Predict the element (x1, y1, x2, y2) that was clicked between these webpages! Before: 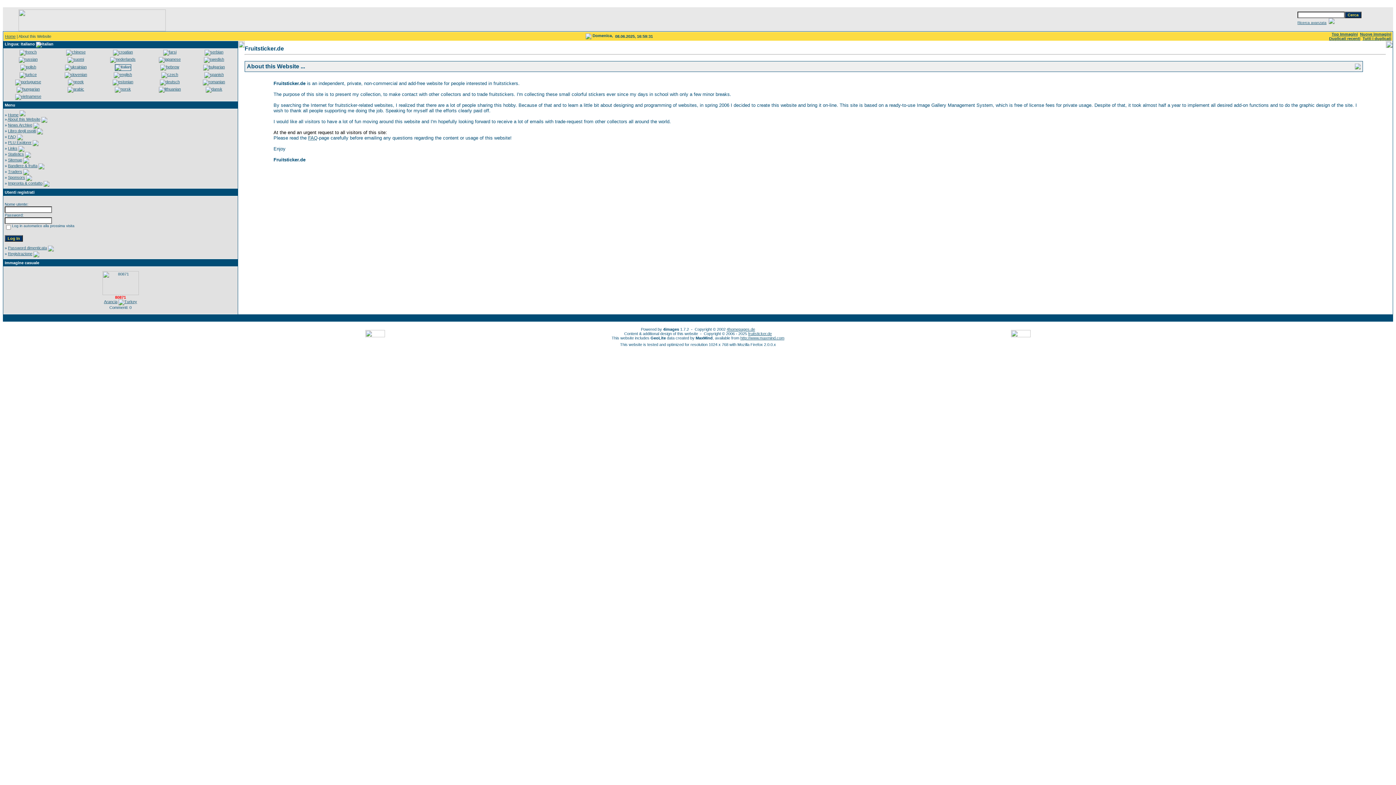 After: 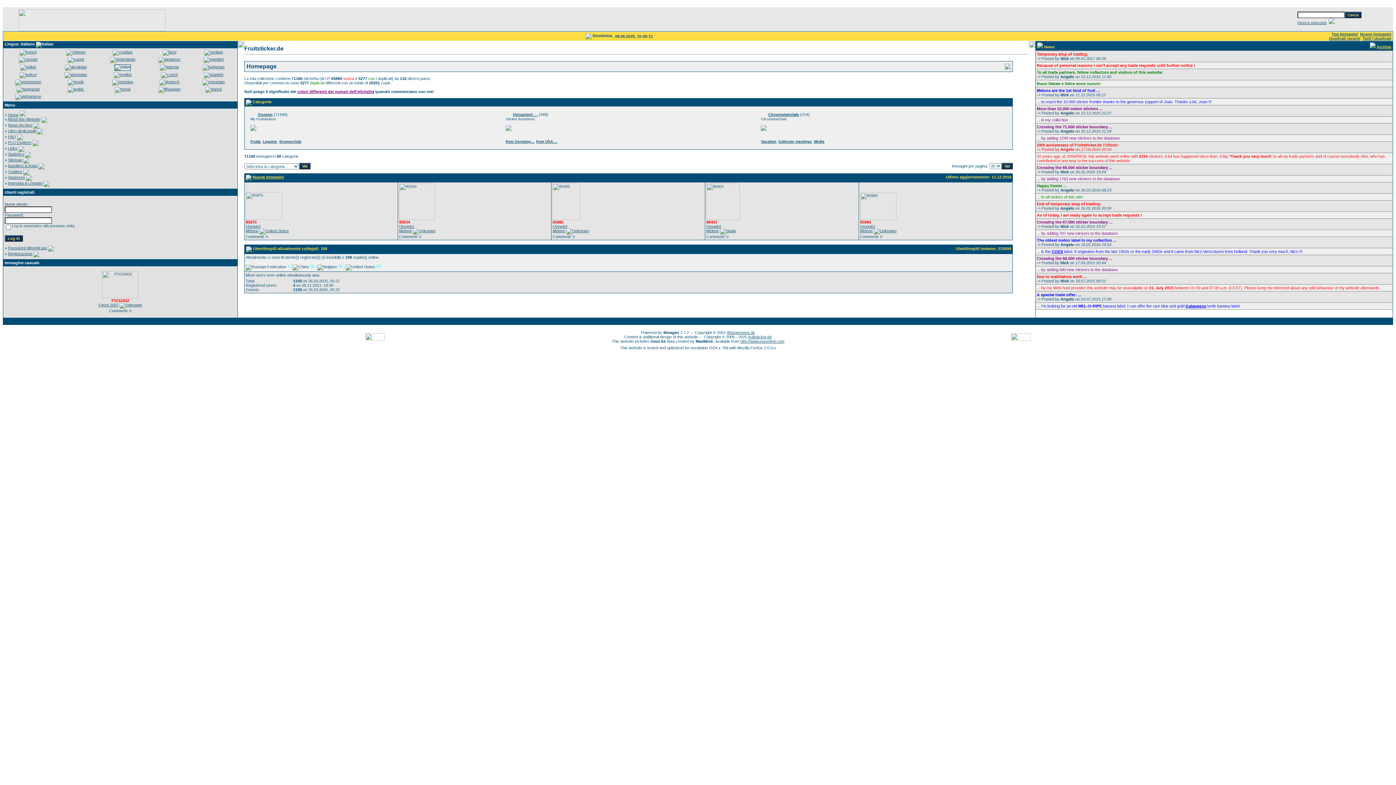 Action: bbox: (19, 112, 25, 117)